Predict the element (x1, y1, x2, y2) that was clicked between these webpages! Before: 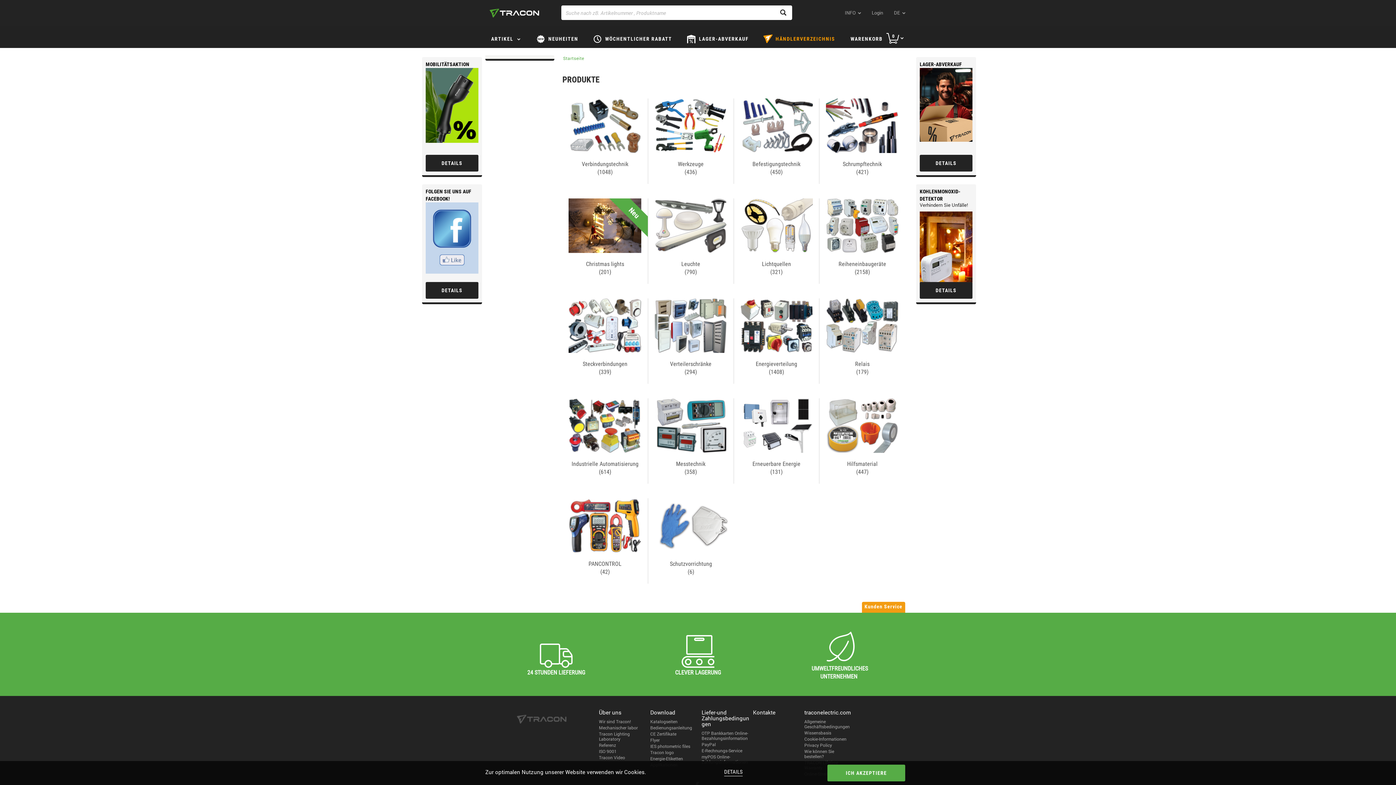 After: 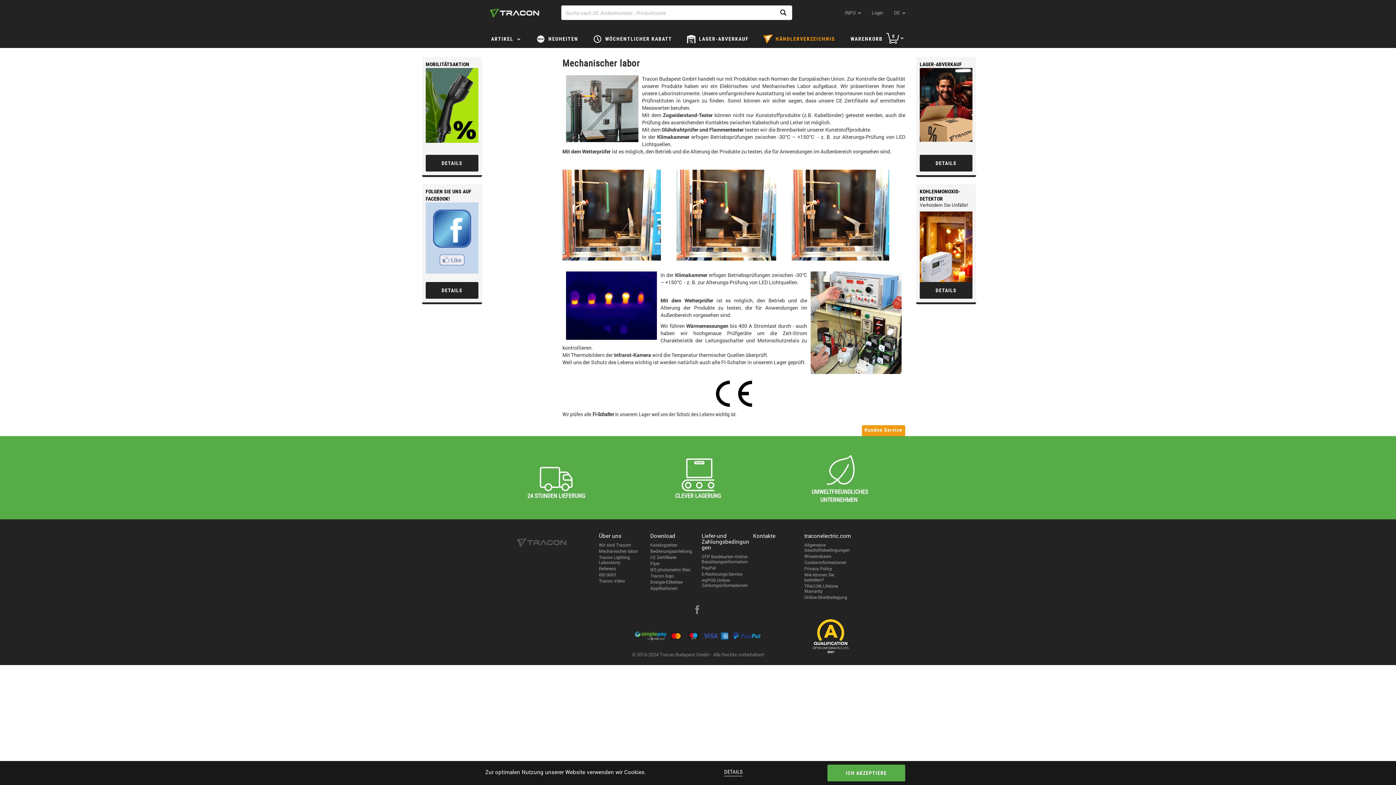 Action: bbox: (599, 725, 638, 730) label: Mechanischer labor